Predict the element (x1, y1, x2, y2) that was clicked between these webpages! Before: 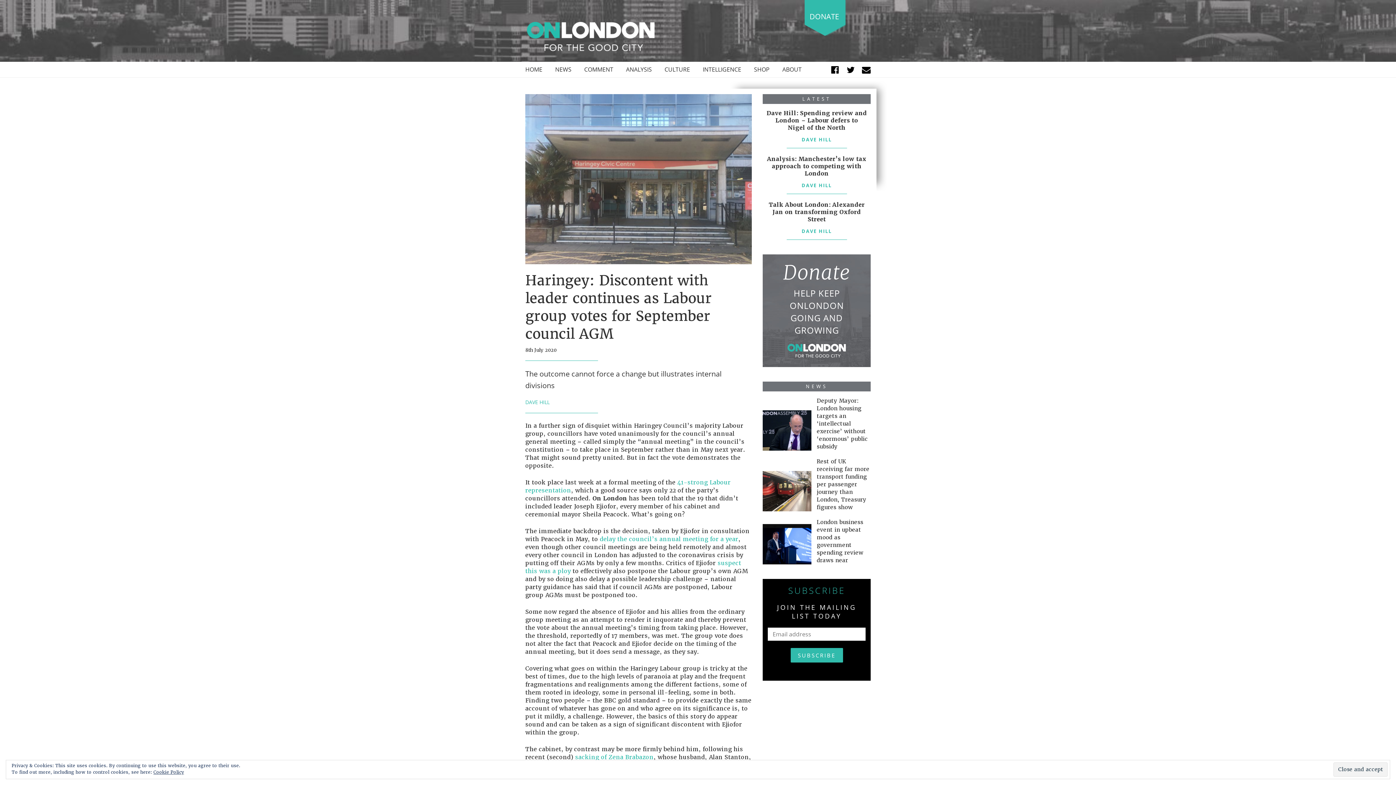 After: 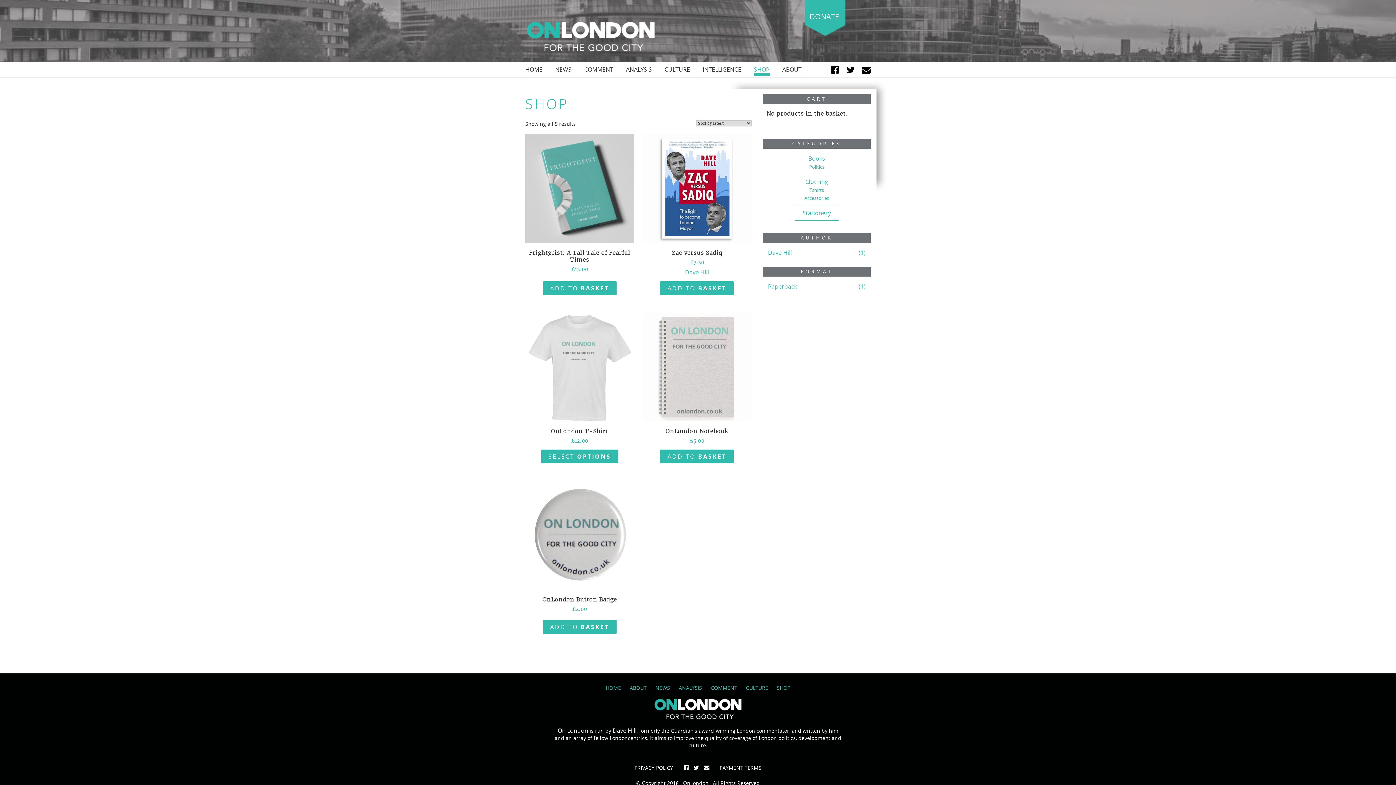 Action: bbox: (754, 65, 769, 76) label: SHOP